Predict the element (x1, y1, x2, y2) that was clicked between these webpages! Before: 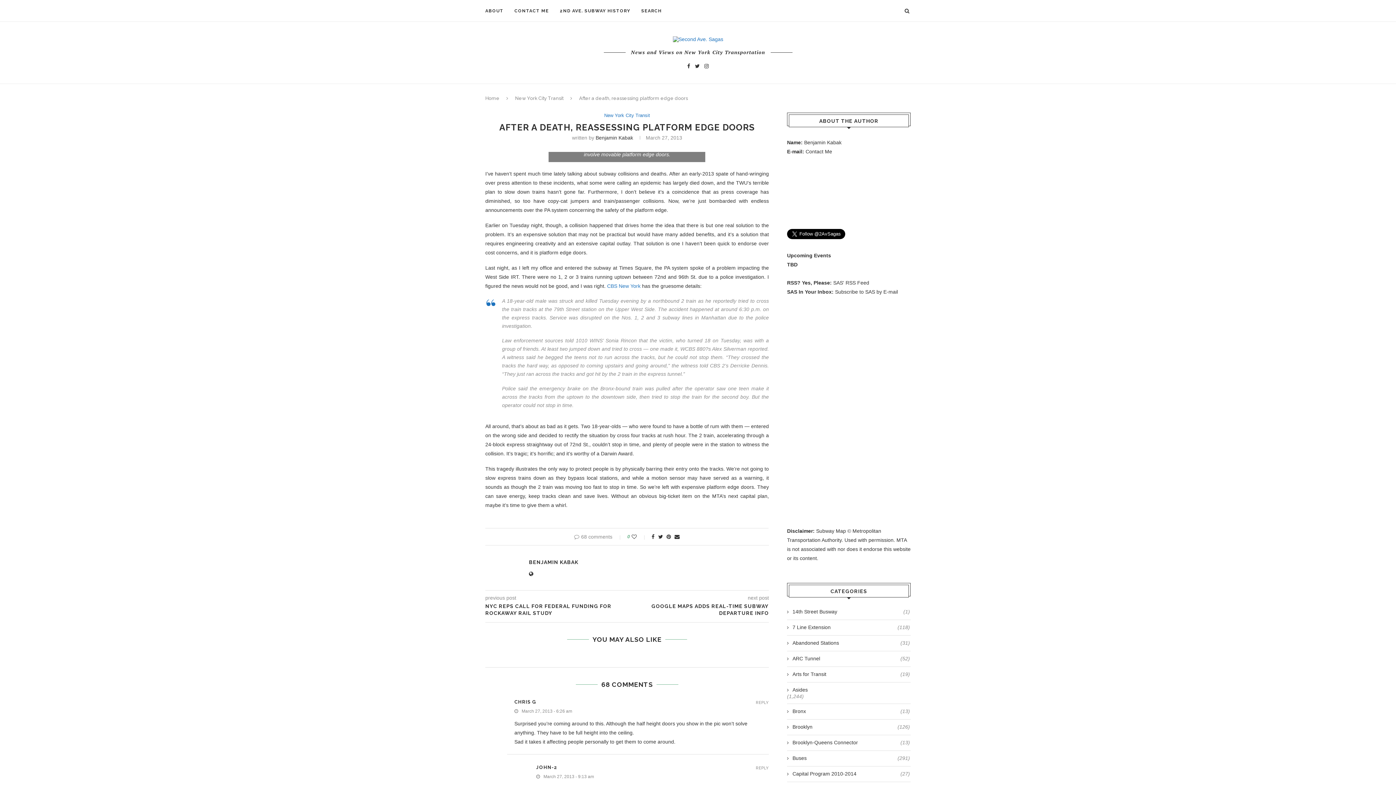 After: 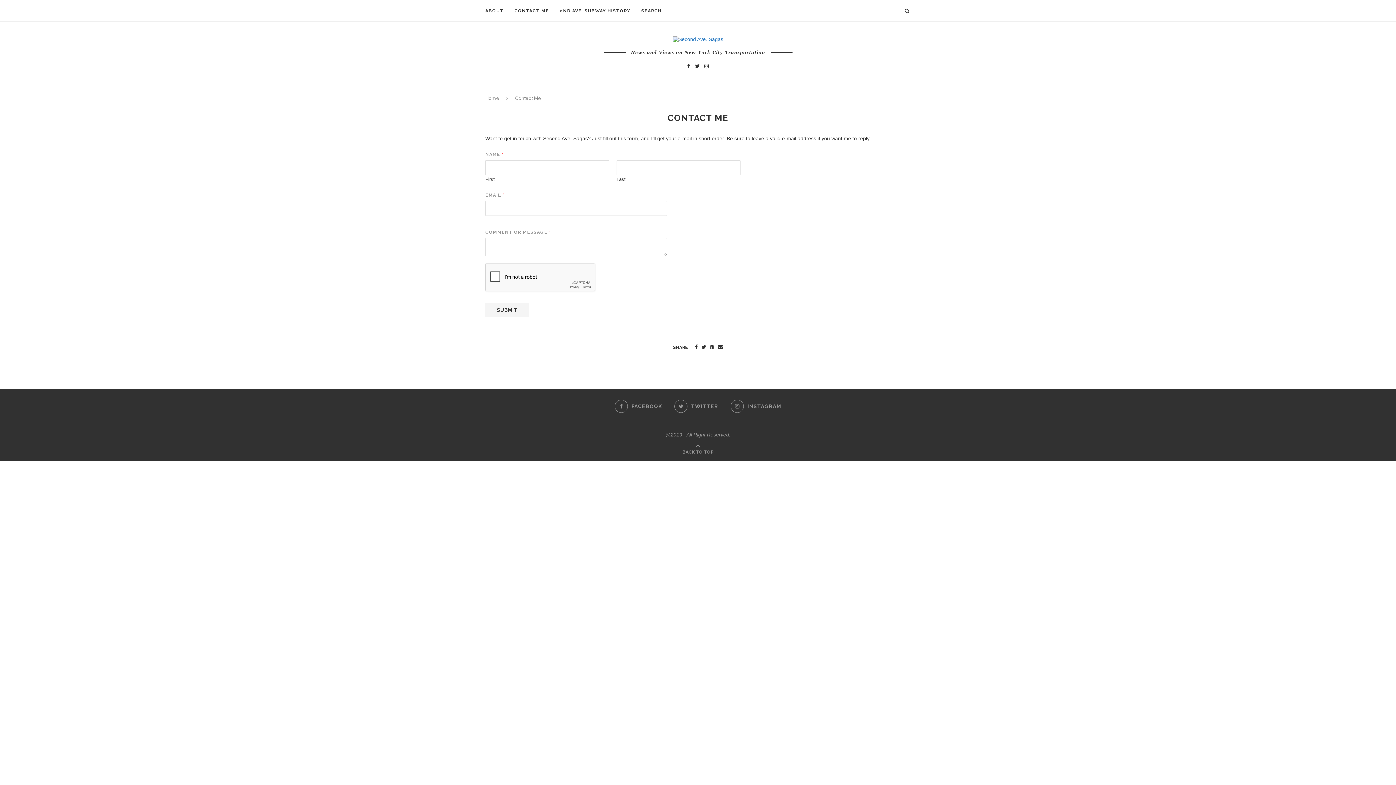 Action: label: Contact Me bbox: (805, 148, 832, 154)